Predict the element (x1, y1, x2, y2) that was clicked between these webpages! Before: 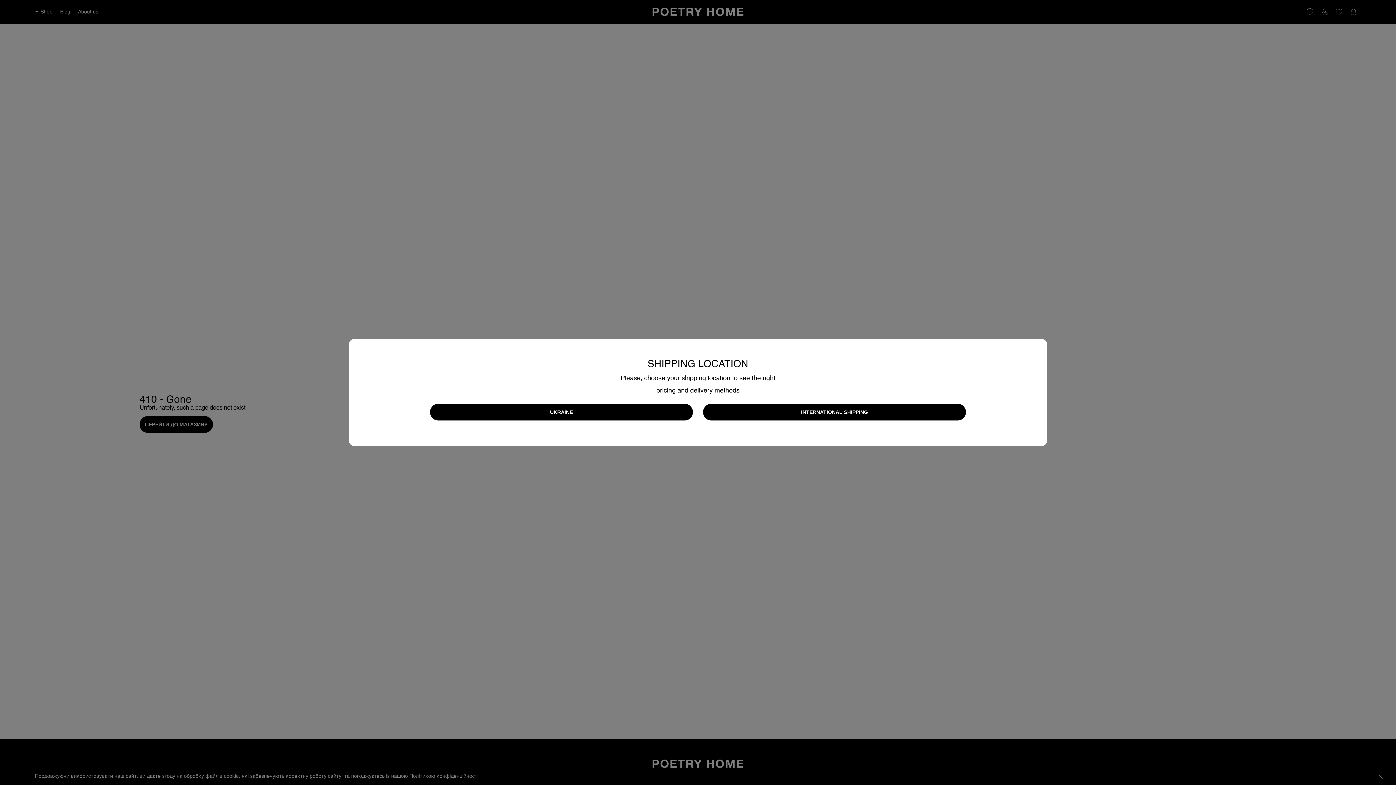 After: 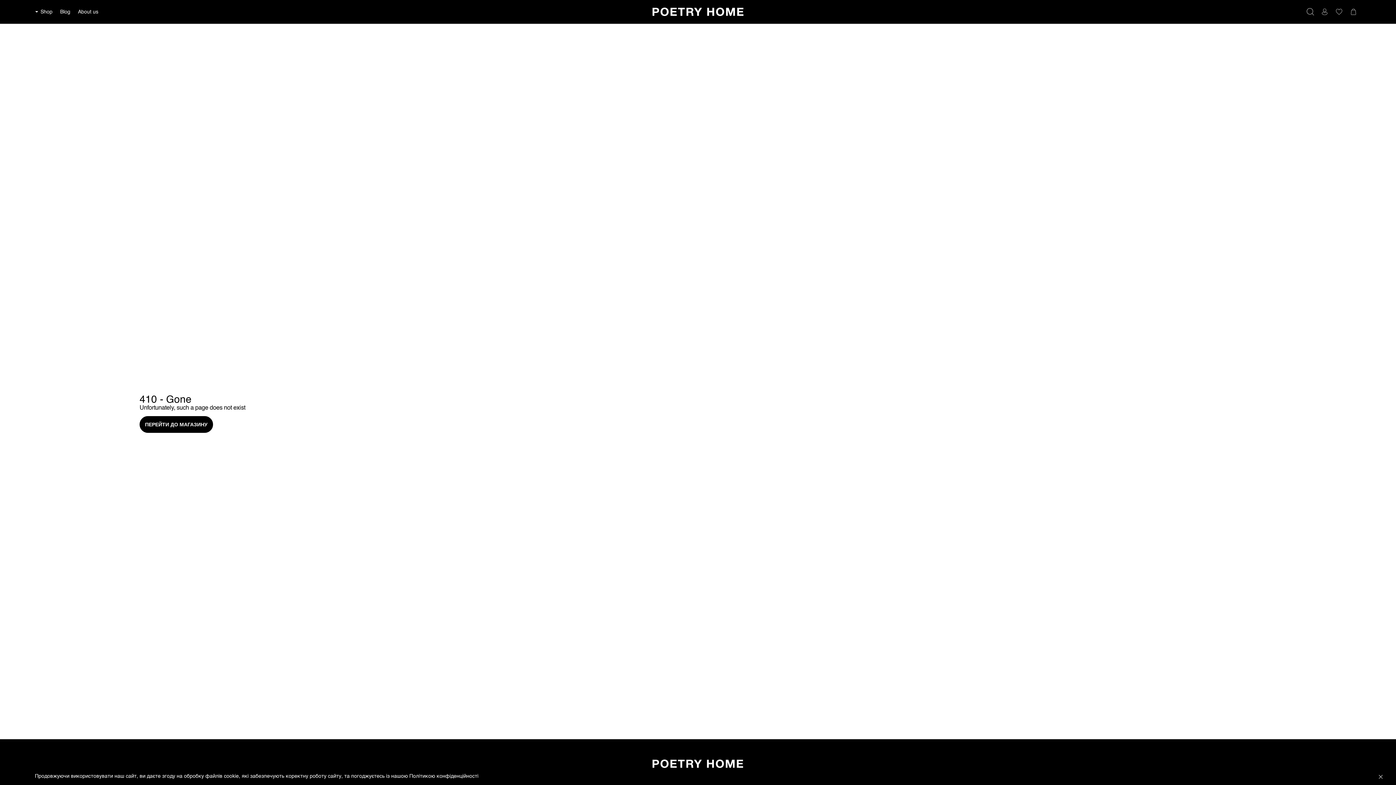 Action: bbox: (430, 404, 693, 420) label: UKRAINE